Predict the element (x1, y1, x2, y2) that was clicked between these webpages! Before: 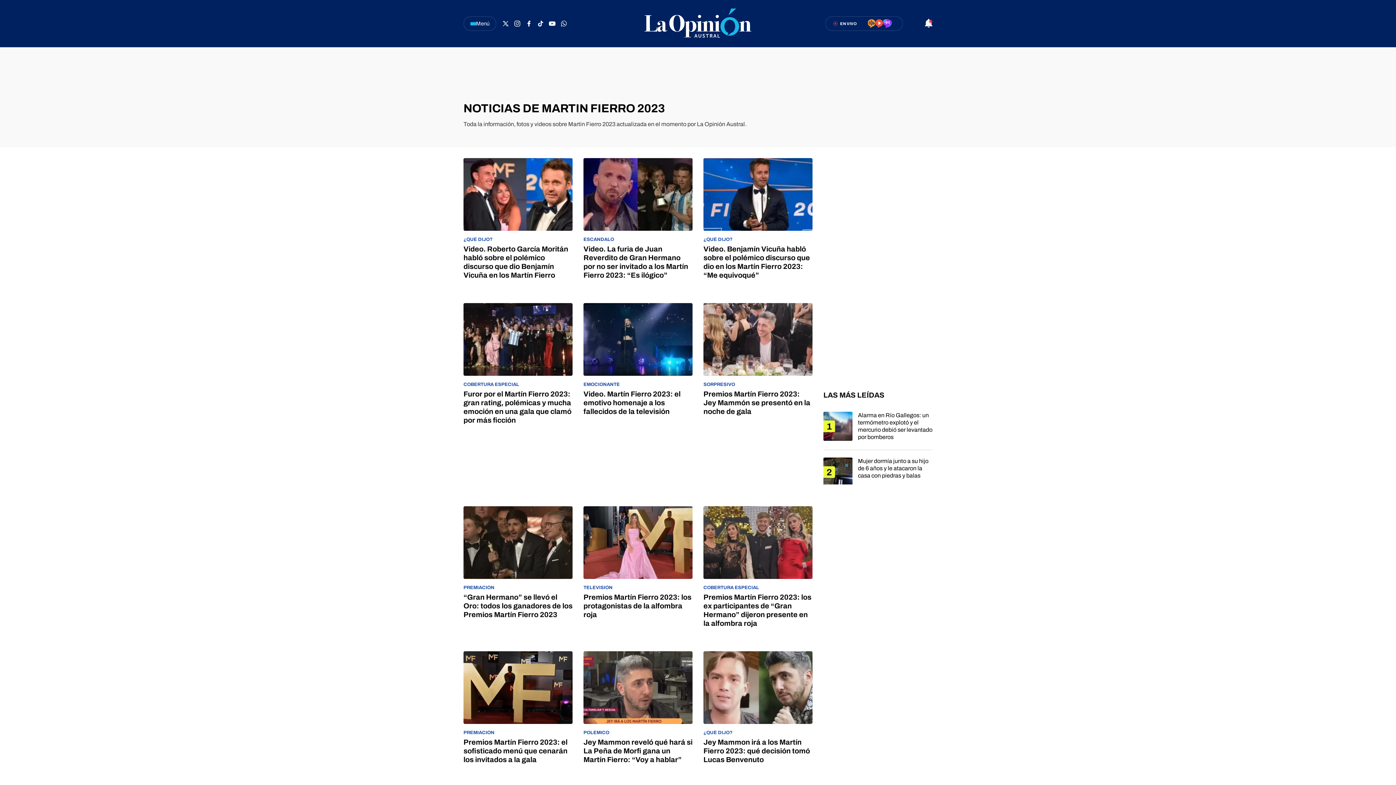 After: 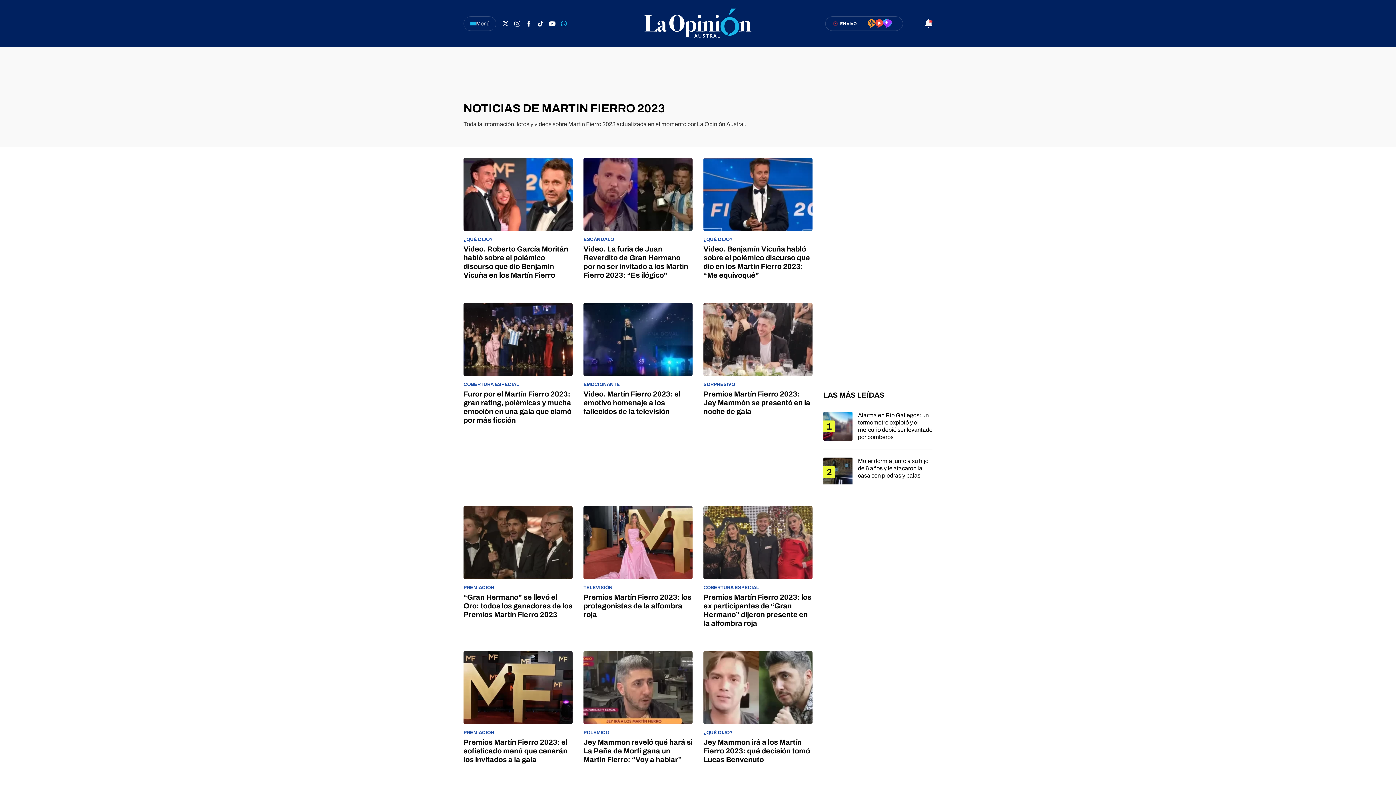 Action: bbox: (558, 17, 569, 29)